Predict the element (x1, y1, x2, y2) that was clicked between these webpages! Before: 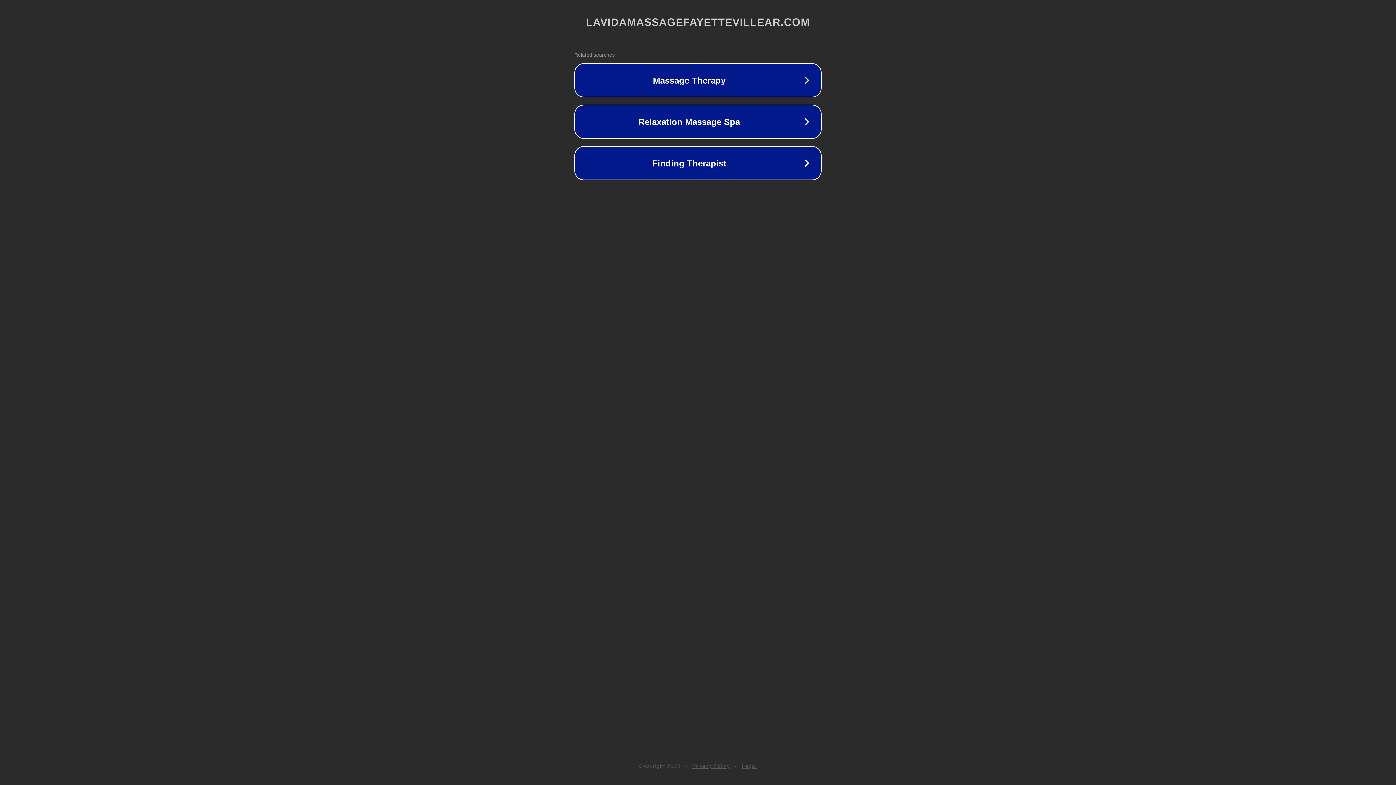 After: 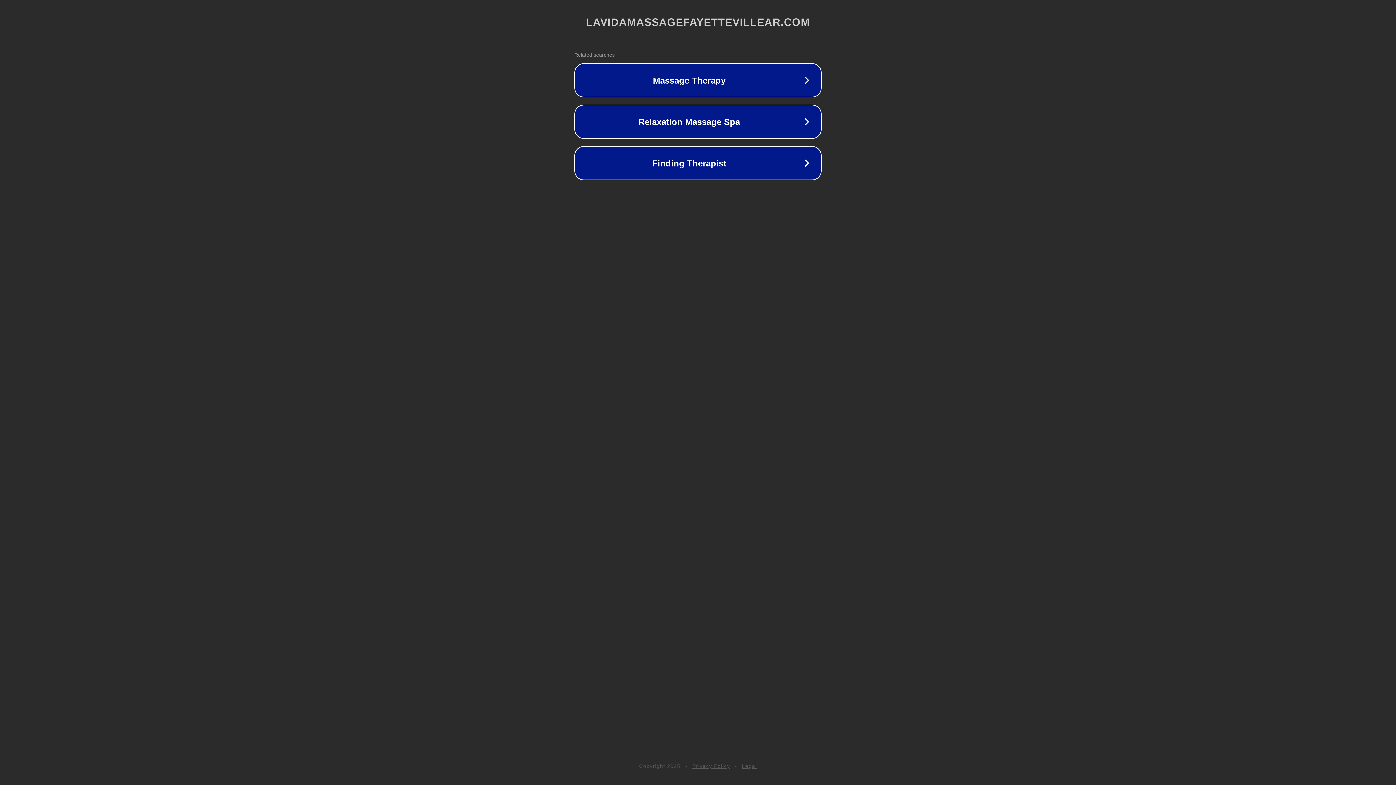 Action: bbox: (692, 763, 730, 769) label: Privacy Policy